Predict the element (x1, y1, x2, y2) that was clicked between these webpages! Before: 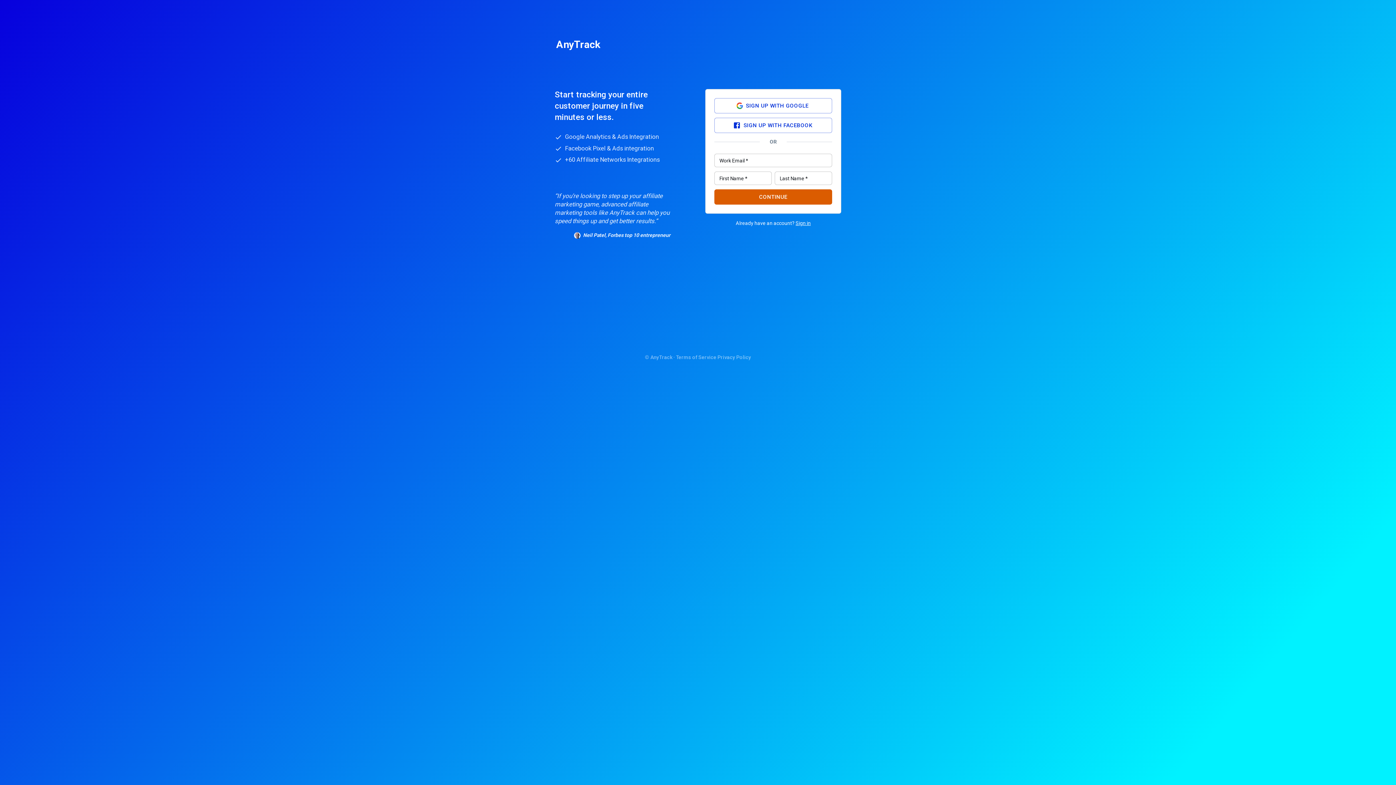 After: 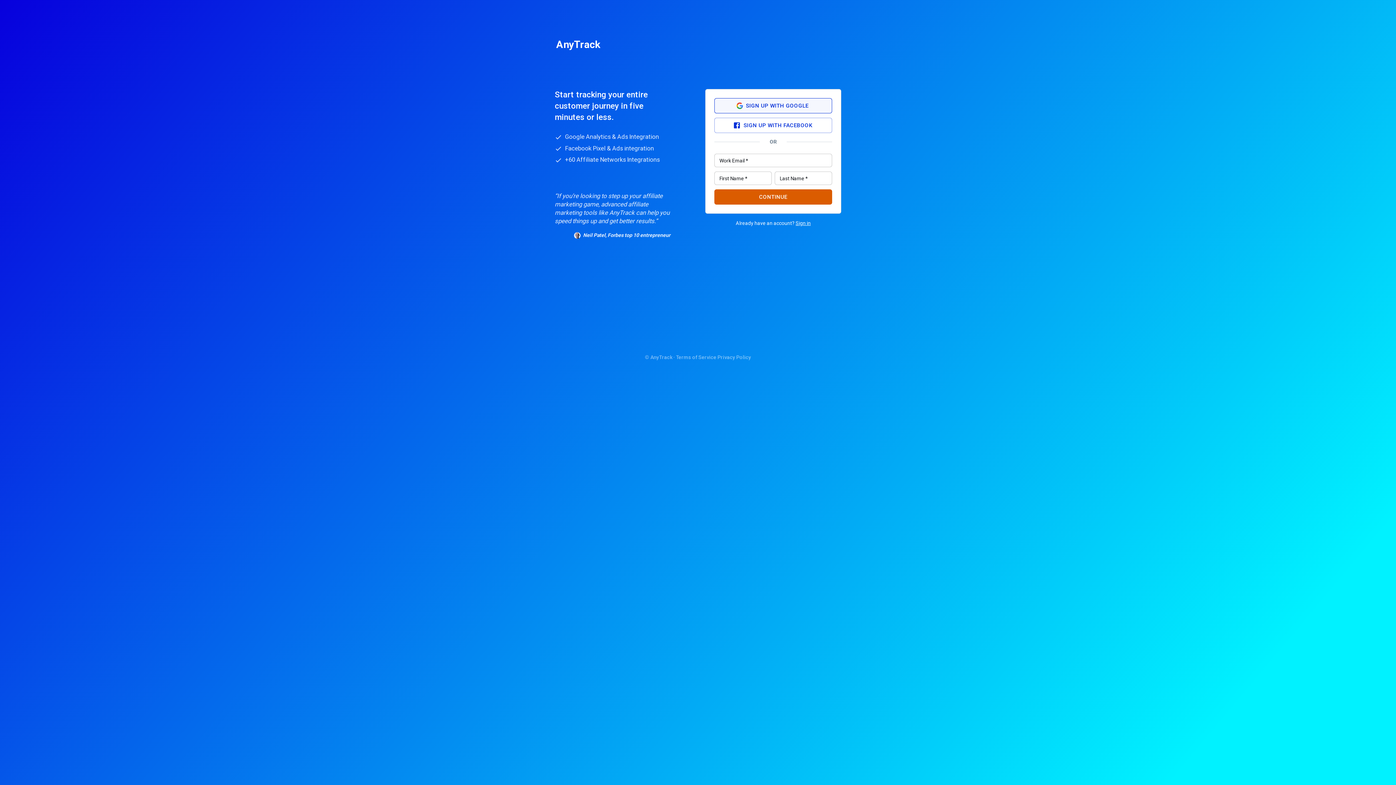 Action: bbox: (714, 98, 832, 113) label: SIGN UP WITH GOOGLE